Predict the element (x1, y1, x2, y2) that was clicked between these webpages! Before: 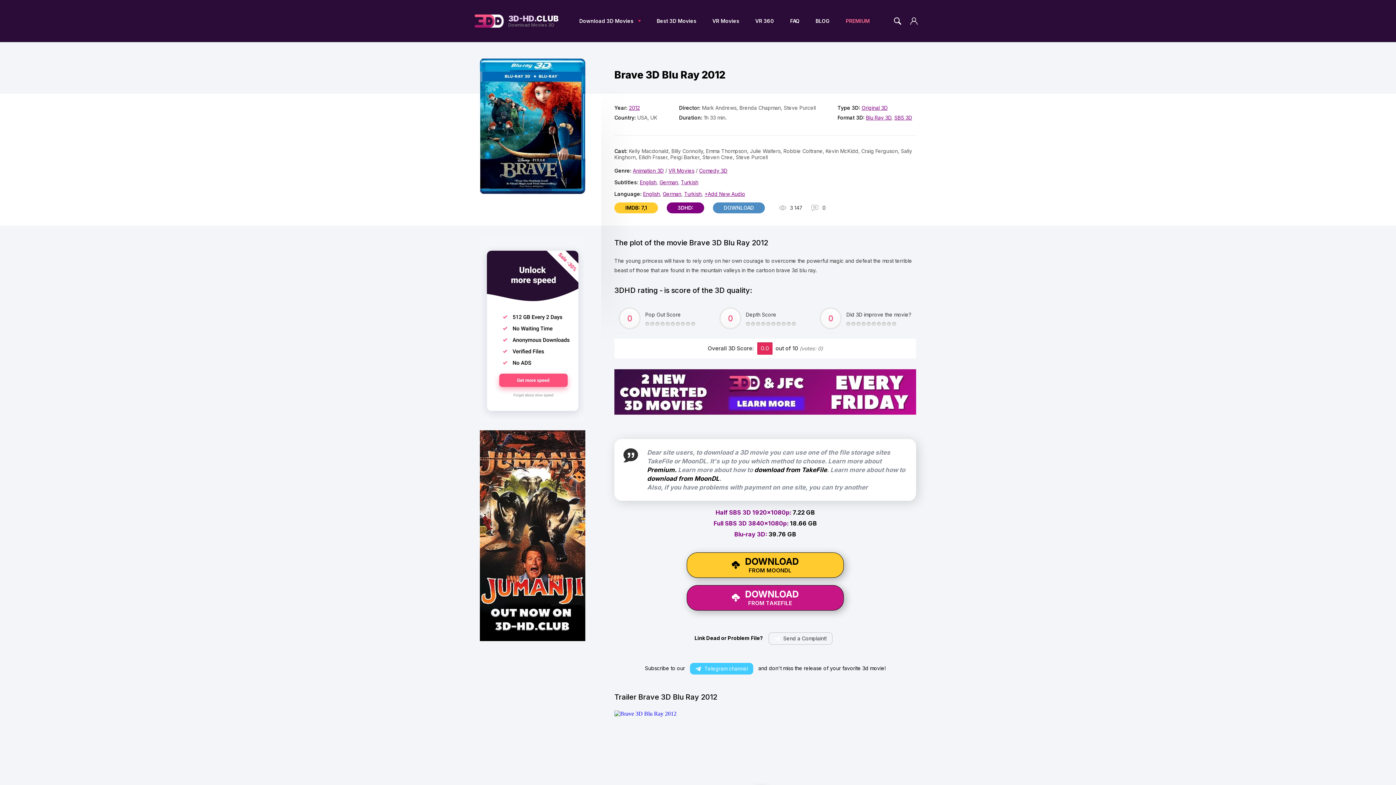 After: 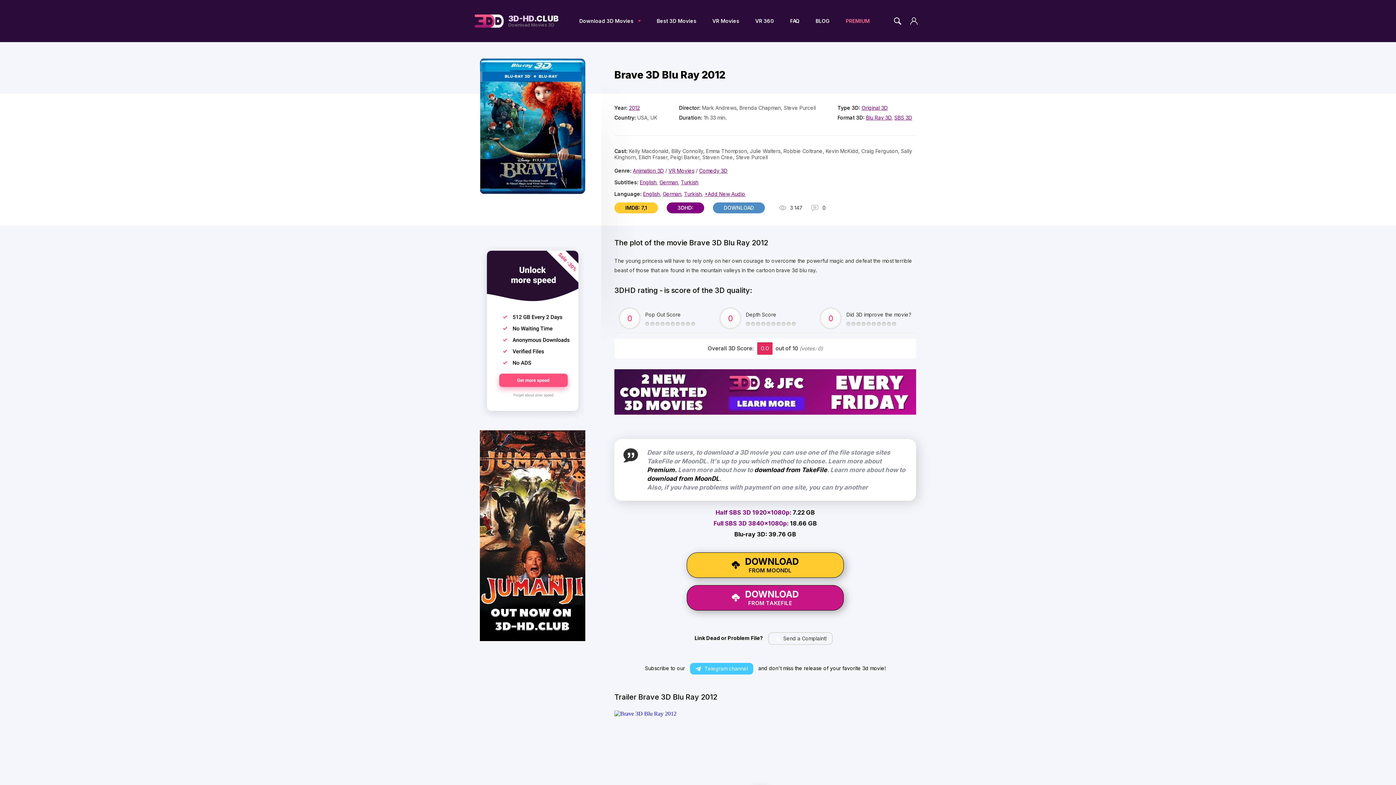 Action: bbox: (734, 530, 767, 538) label: Blu-ray 3D: